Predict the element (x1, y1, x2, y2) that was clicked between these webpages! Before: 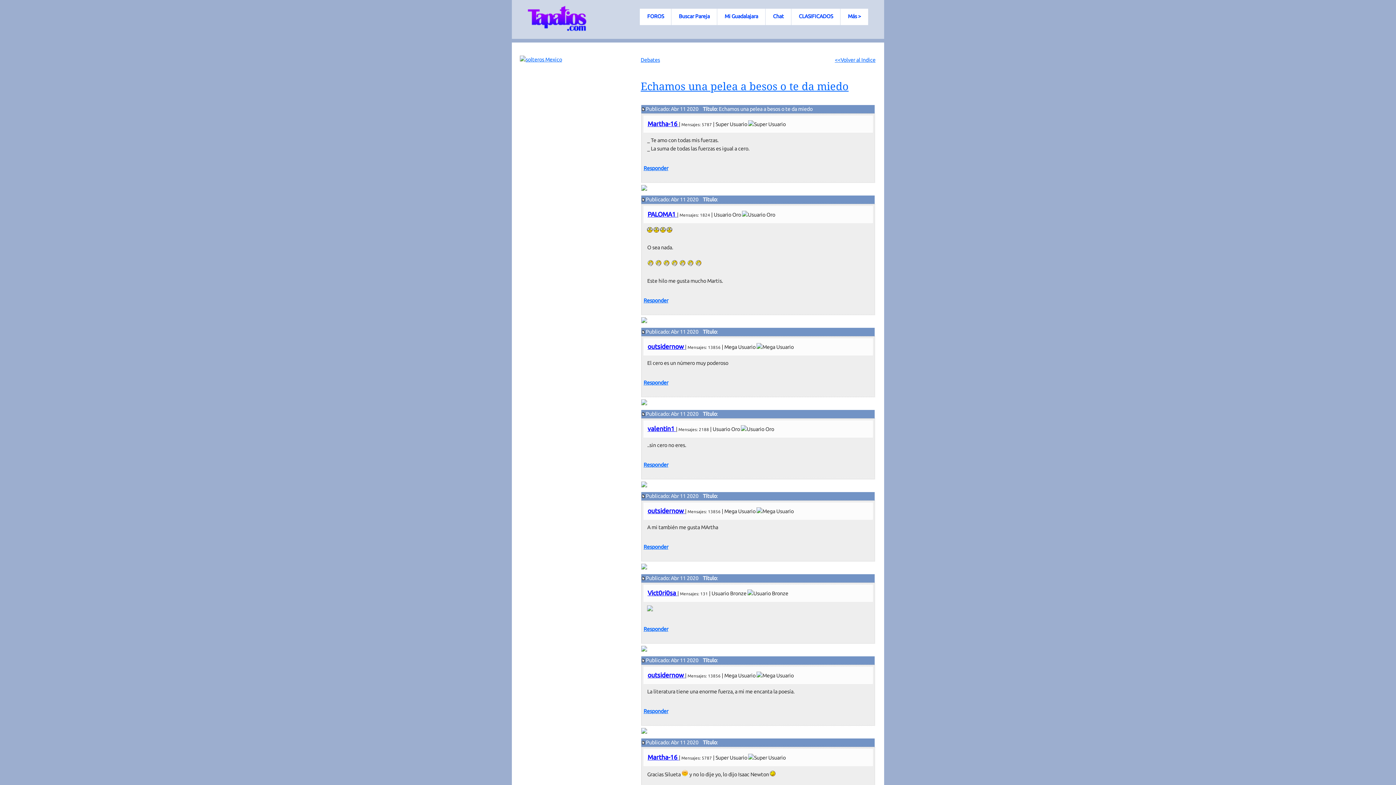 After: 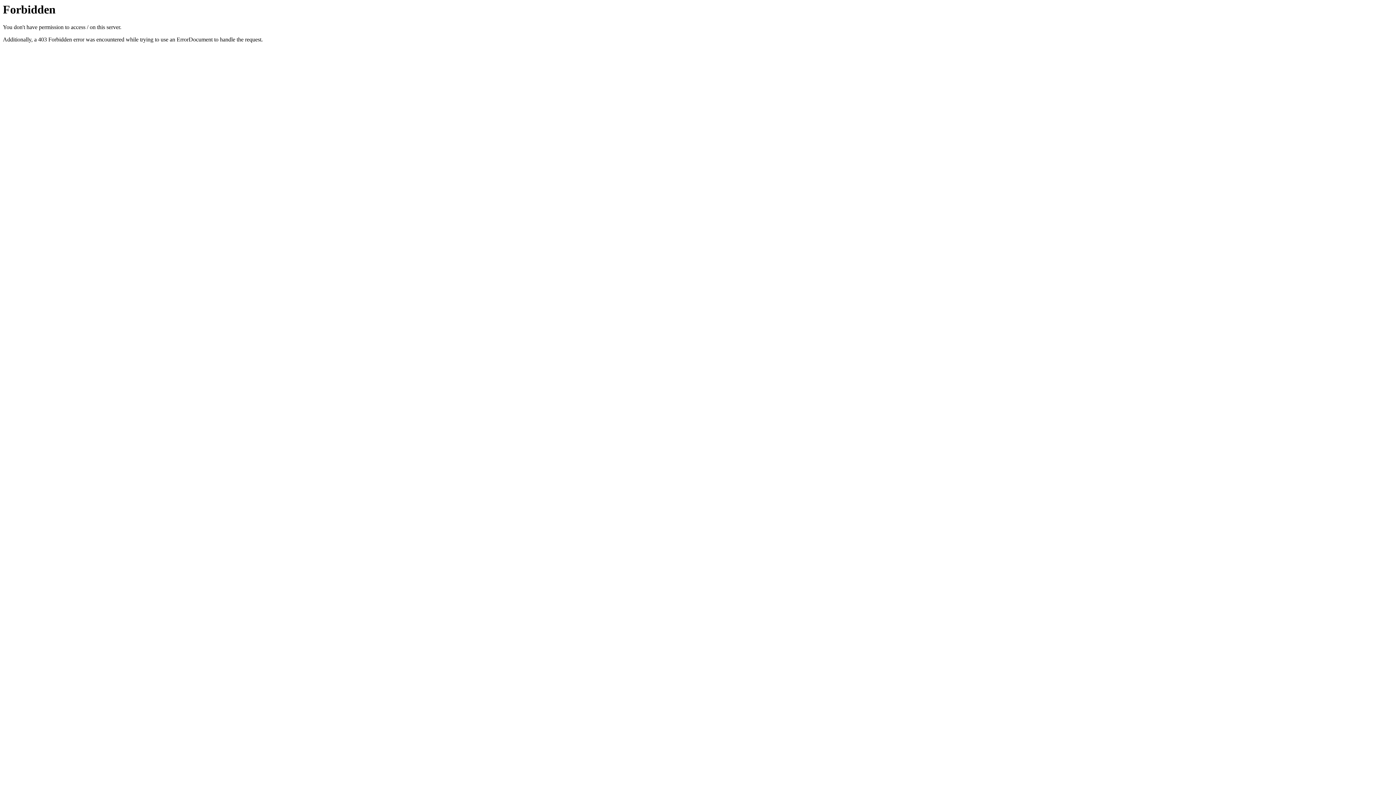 Action: bbox: (527, 26, 586, 32)